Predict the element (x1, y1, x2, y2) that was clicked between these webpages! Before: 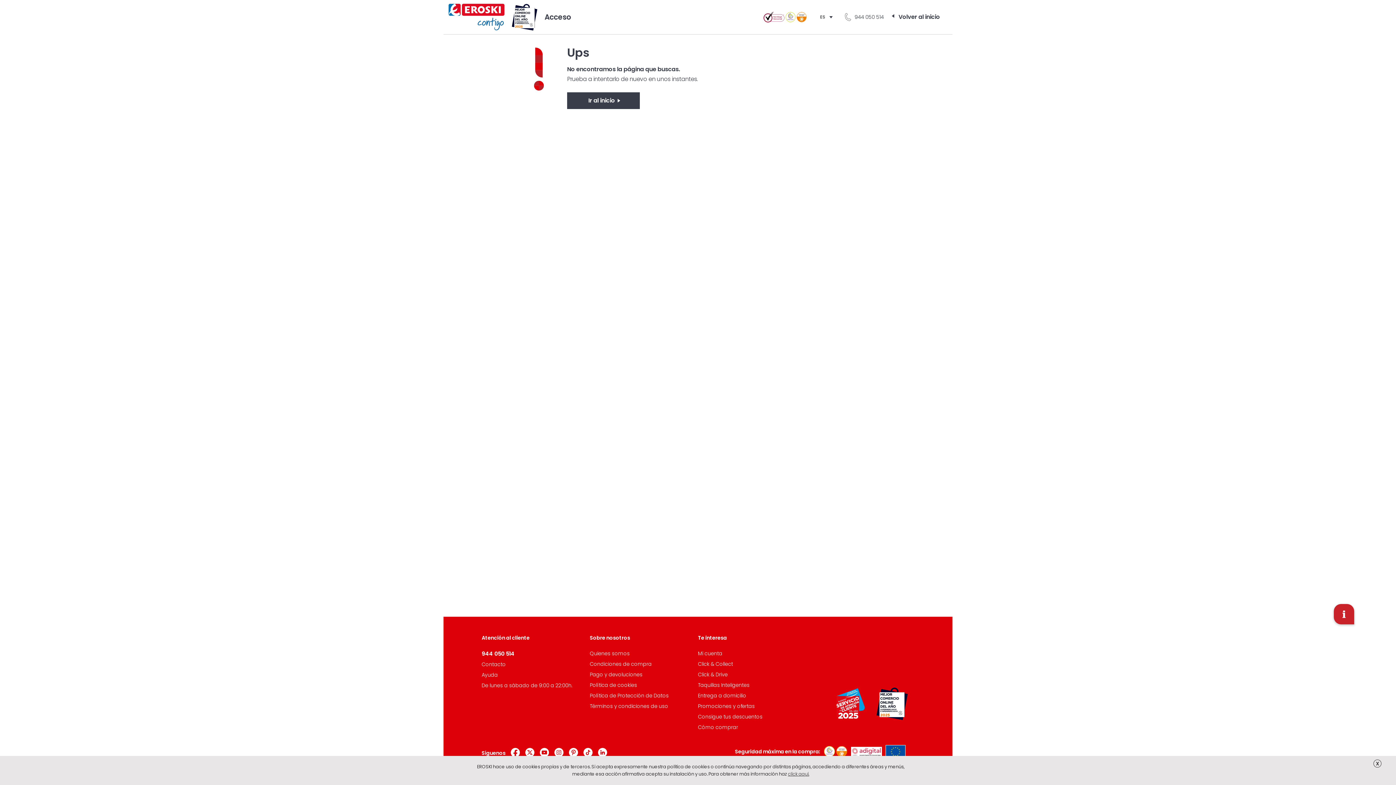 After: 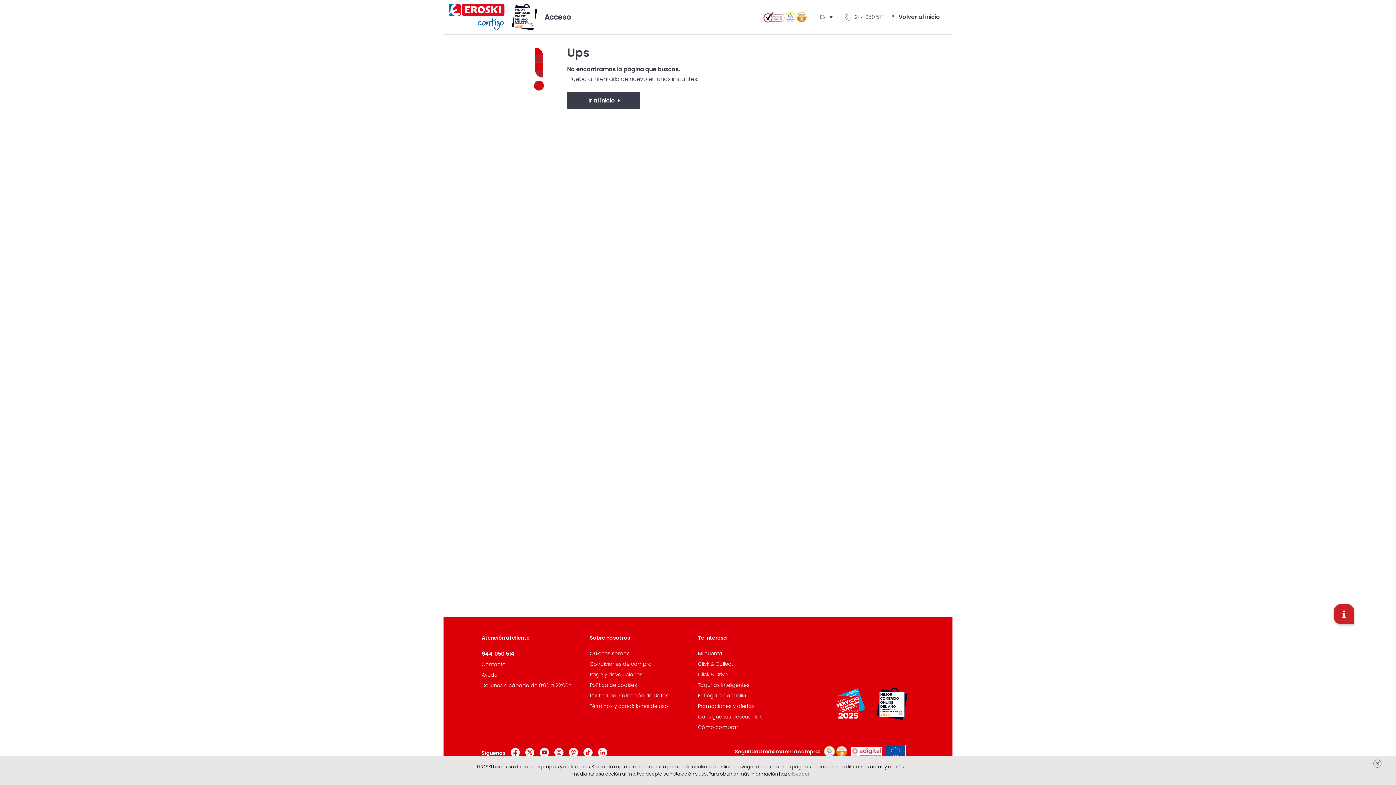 Action: bbox: (785, 12, 807, 22)